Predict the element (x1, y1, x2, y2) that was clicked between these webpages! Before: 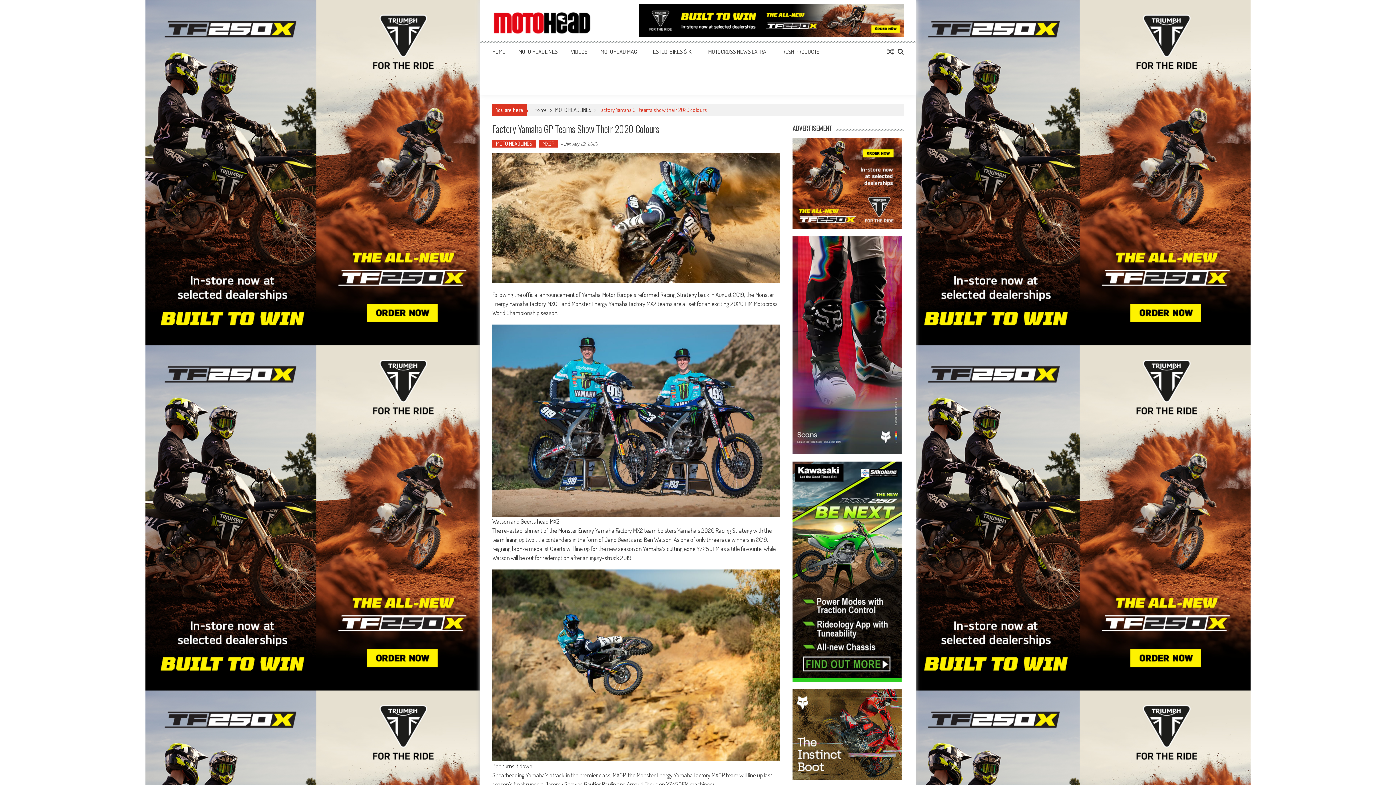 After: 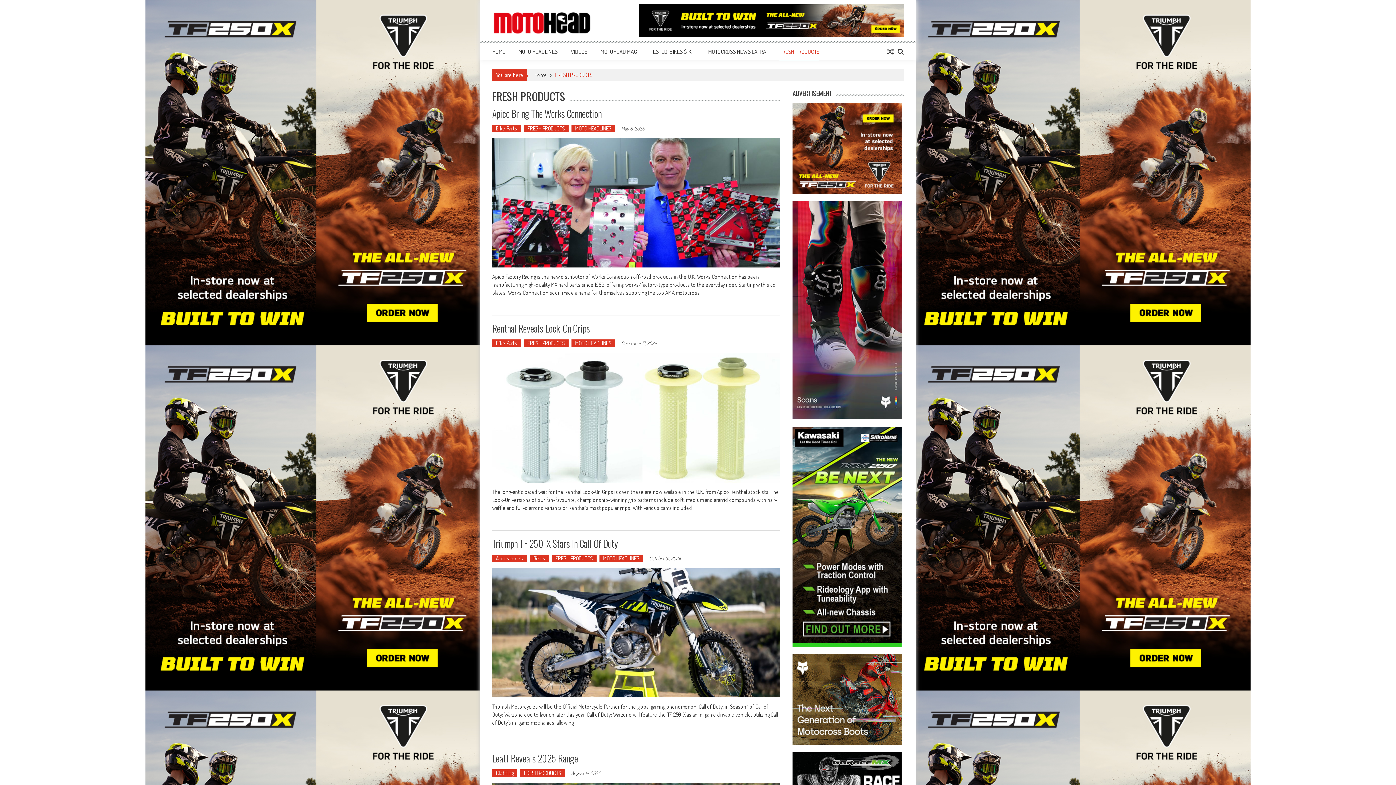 Action: label: FRESH PRODUCTS bbox: (779, 48, 819, 55)